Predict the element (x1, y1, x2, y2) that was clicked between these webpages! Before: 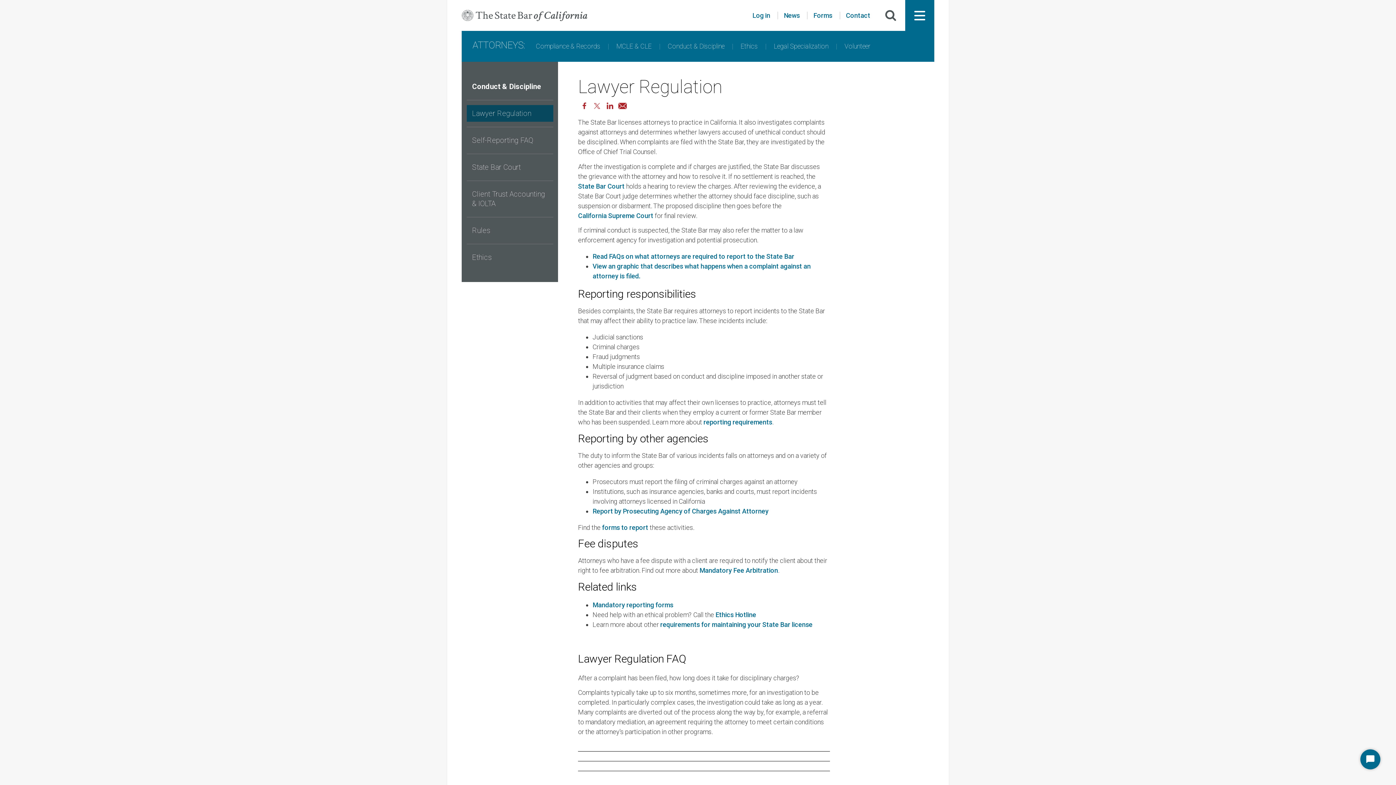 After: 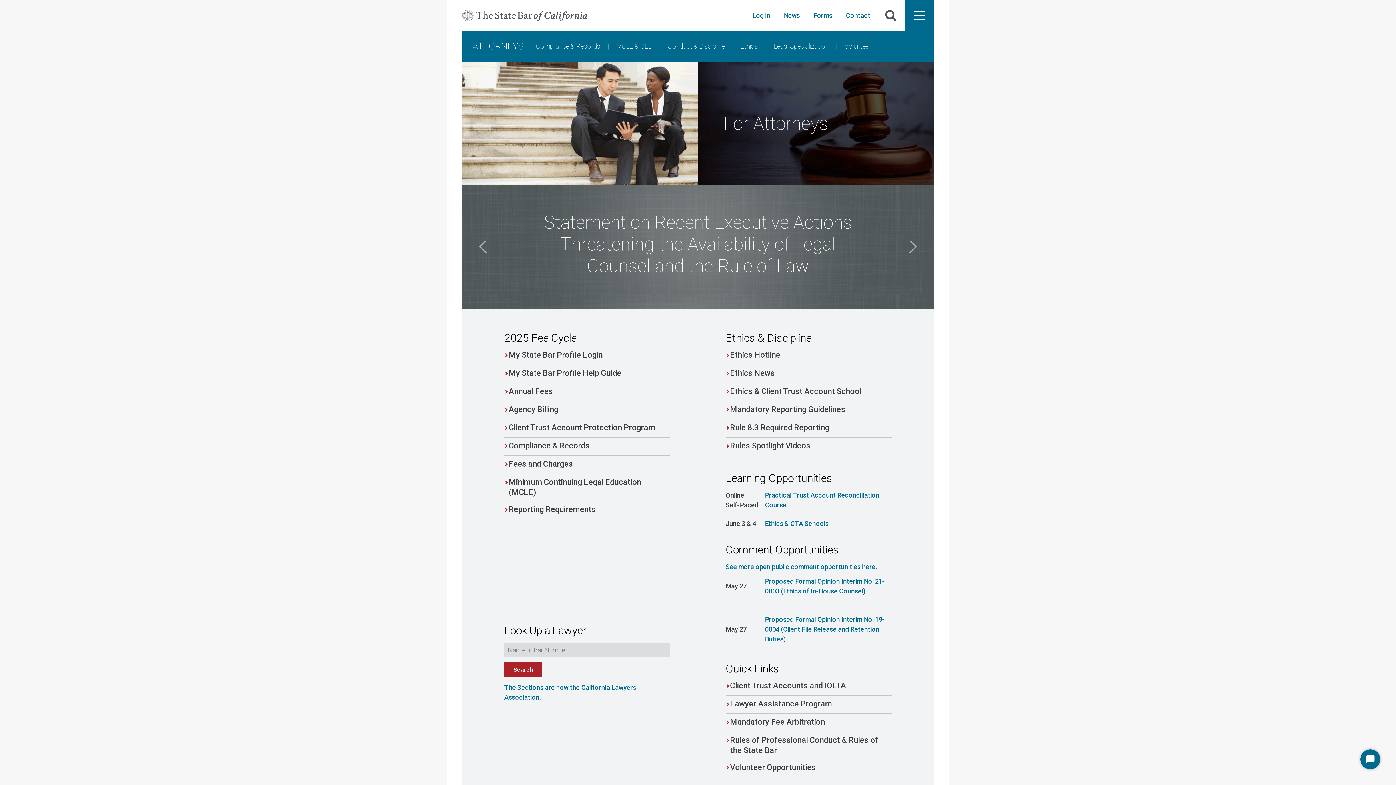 Action: bbox: (472, 38, 525, 54) label: ATTORNEYS: